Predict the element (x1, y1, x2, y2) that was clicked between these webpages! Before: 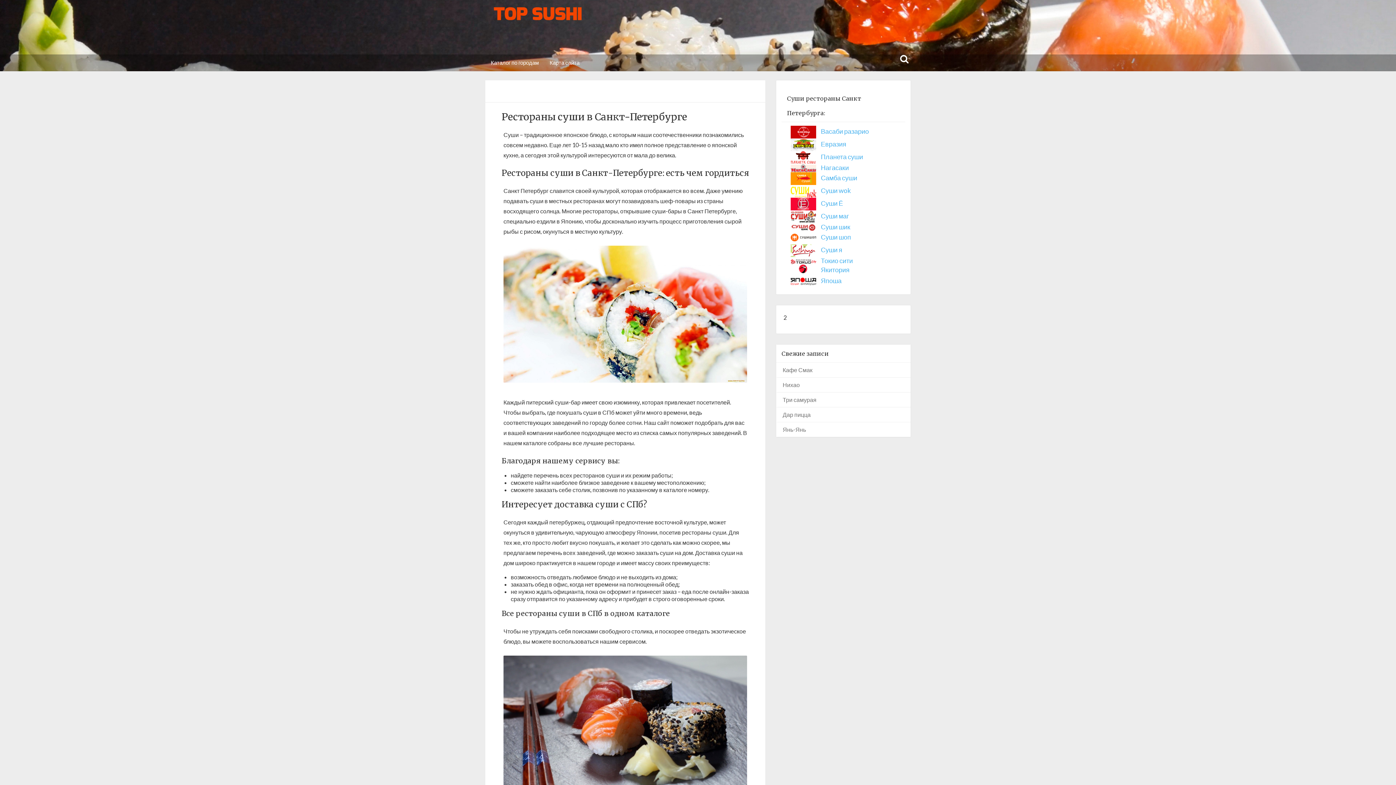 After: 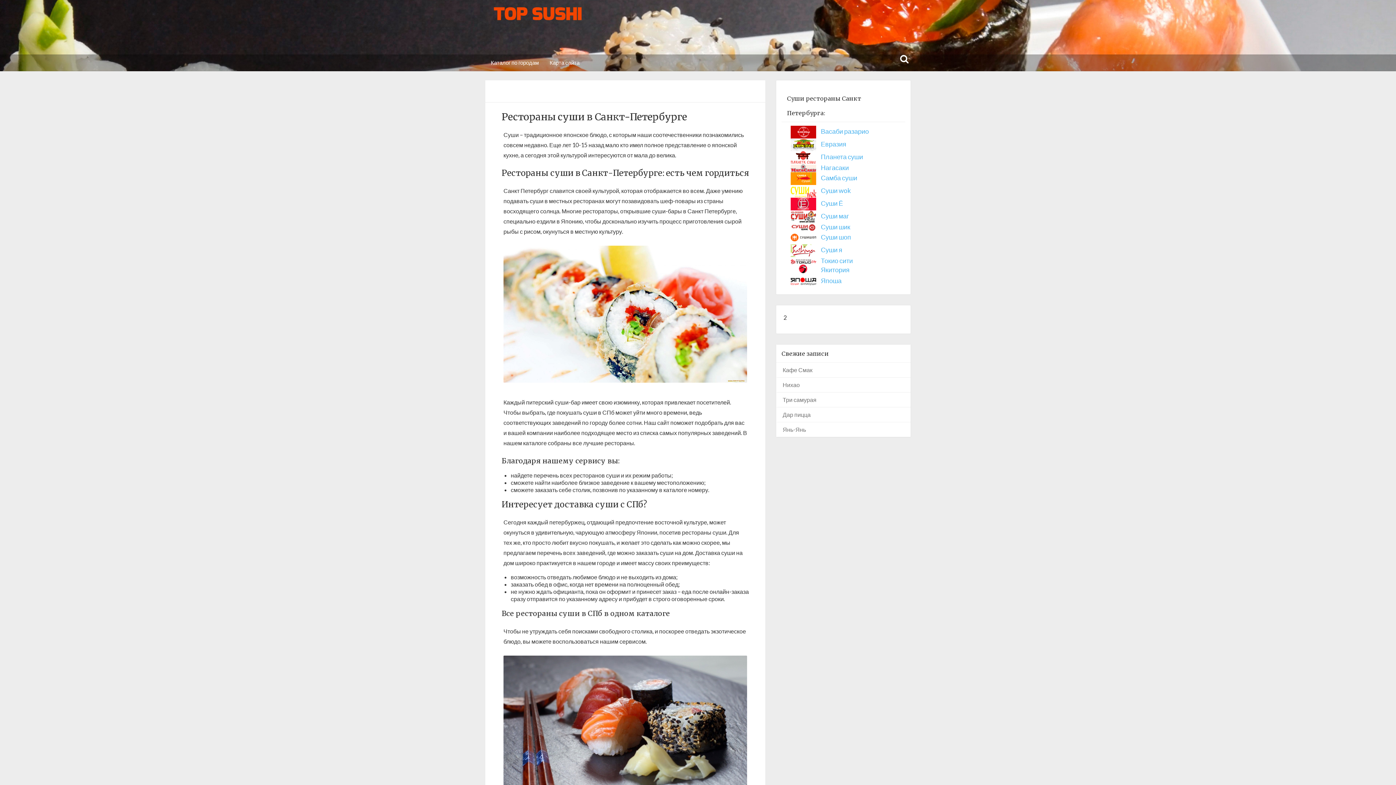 Action: label: Суши я bbox: (821, 245, 842, 253)